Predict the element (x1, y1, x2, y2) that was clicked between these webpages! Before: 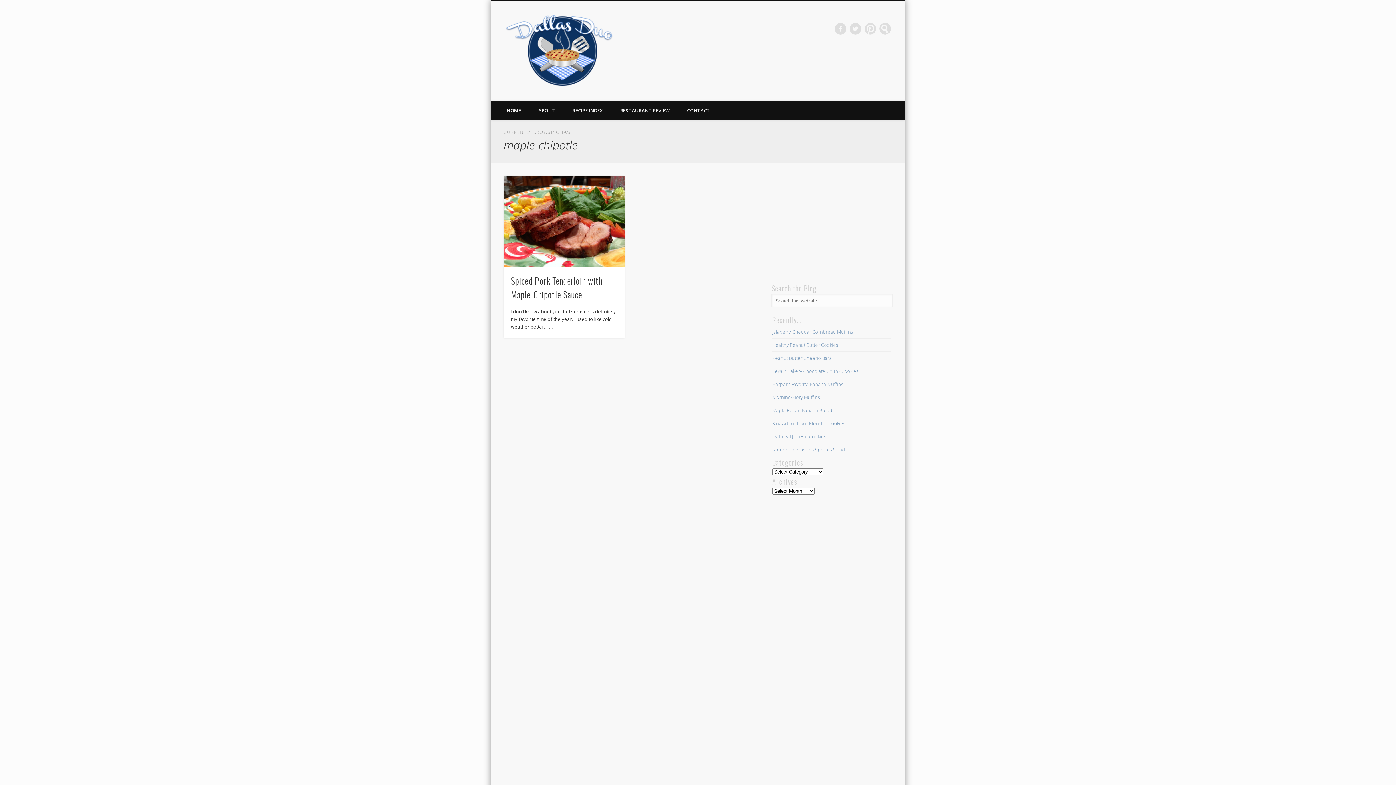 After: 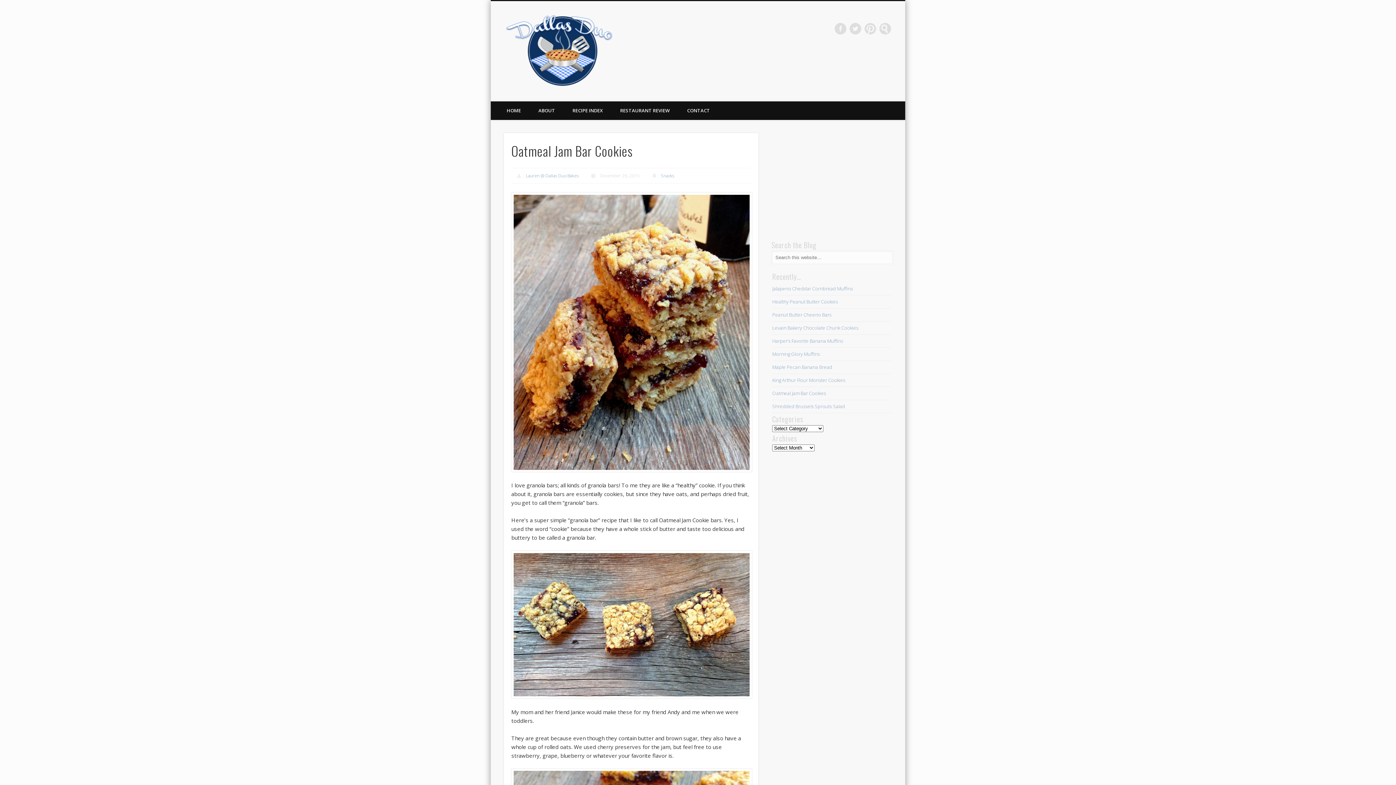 Action: bbox: (772, 433, 826, 439) label: Oatmeal Jam Bar Cookies